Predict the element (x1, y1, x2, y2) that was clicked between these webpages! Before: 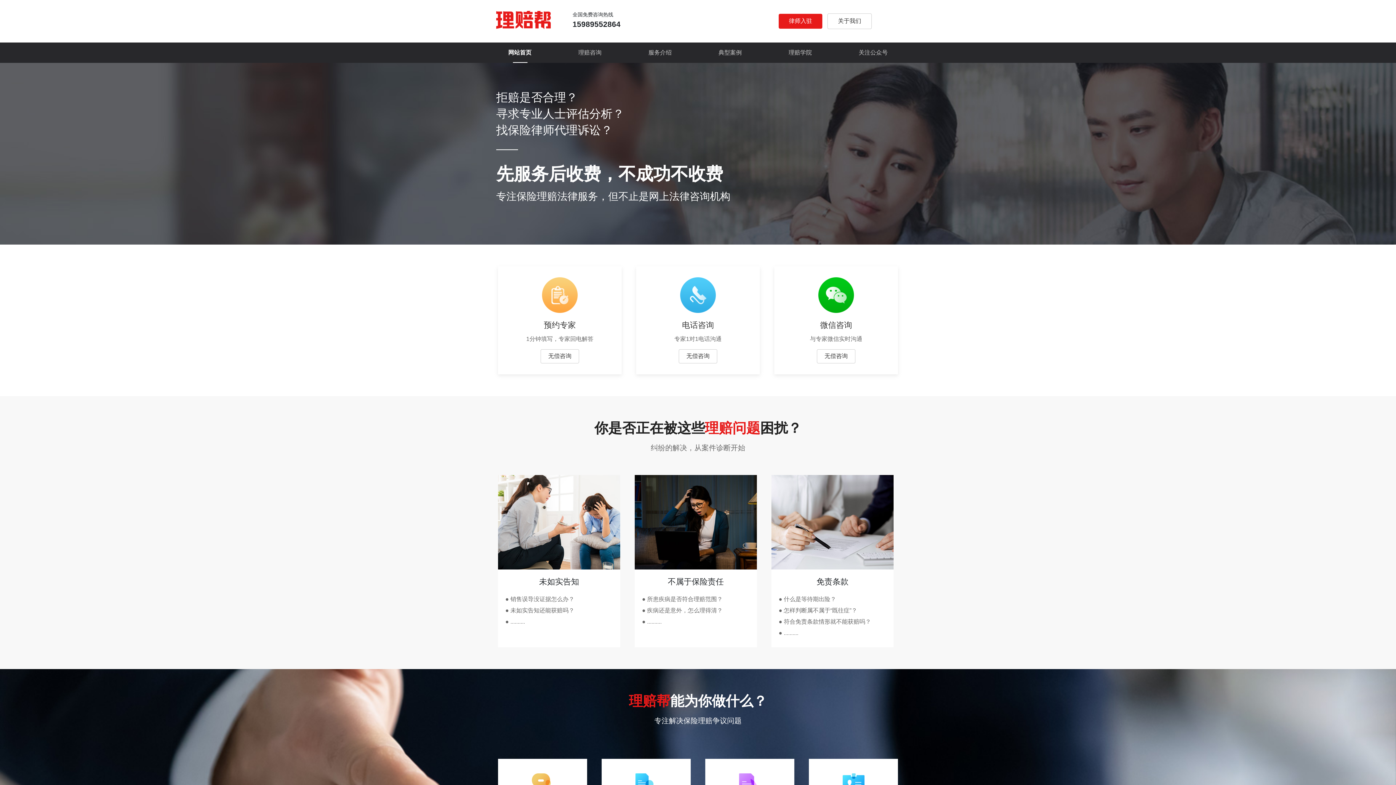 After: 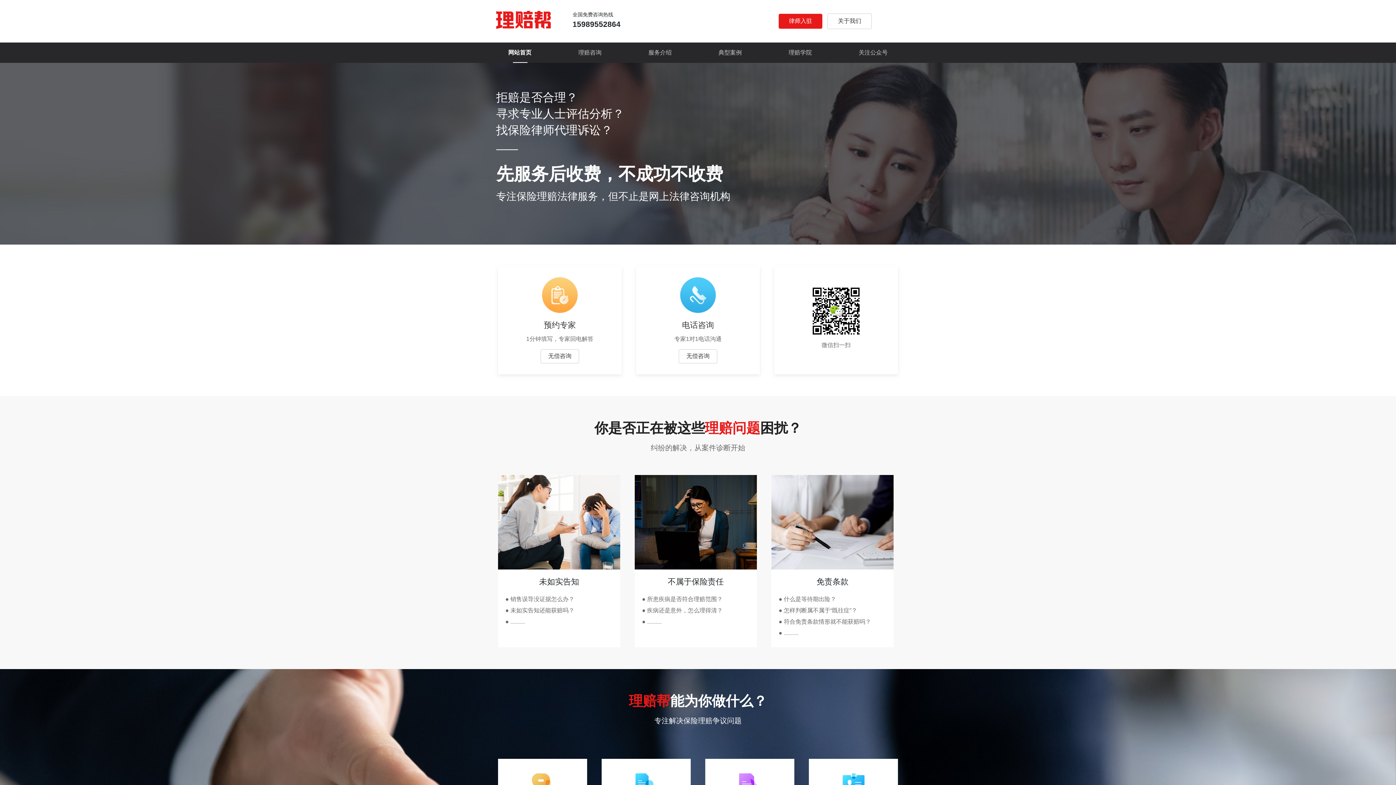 Action: label: 微信咨询

与专家微信实时沟通

无偿咨询 bbox: (774, 266, 898, 374)